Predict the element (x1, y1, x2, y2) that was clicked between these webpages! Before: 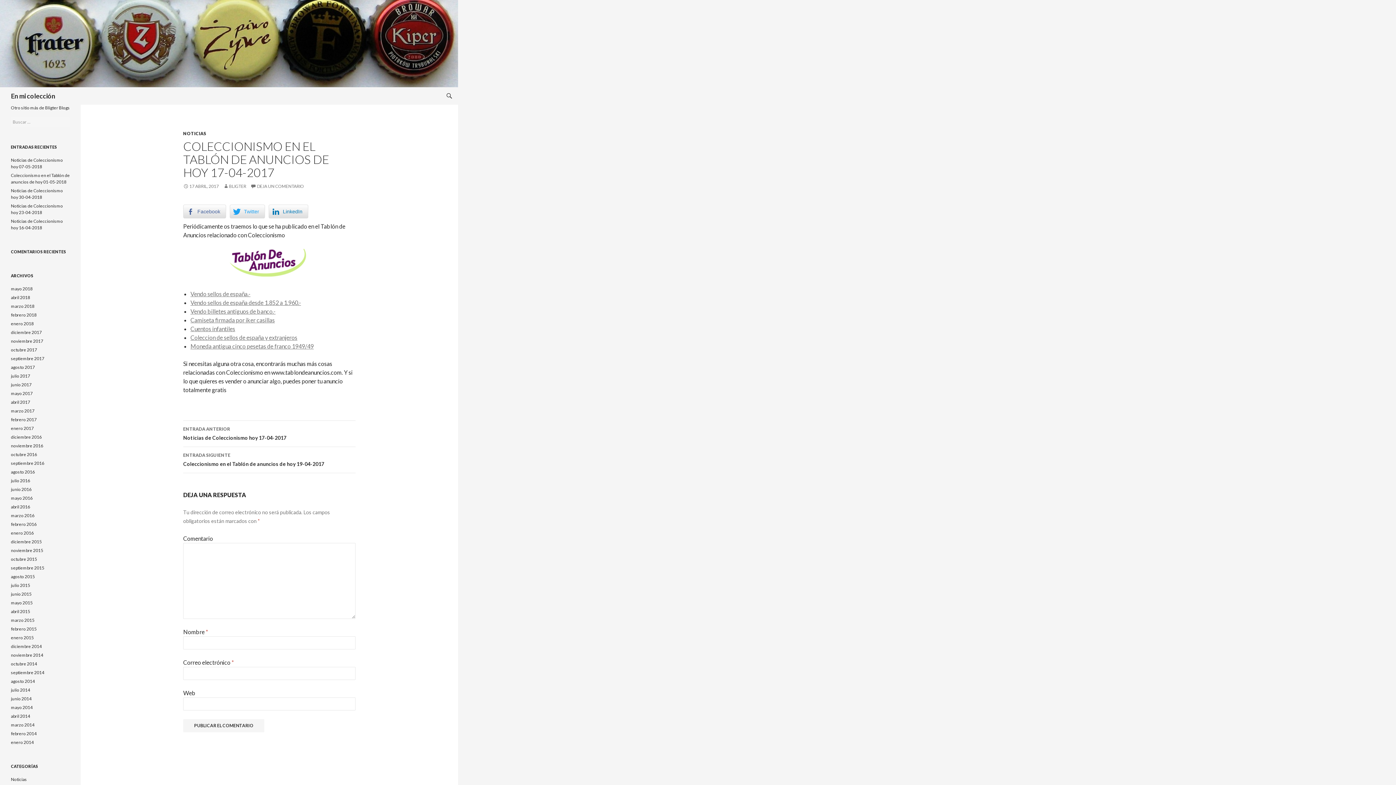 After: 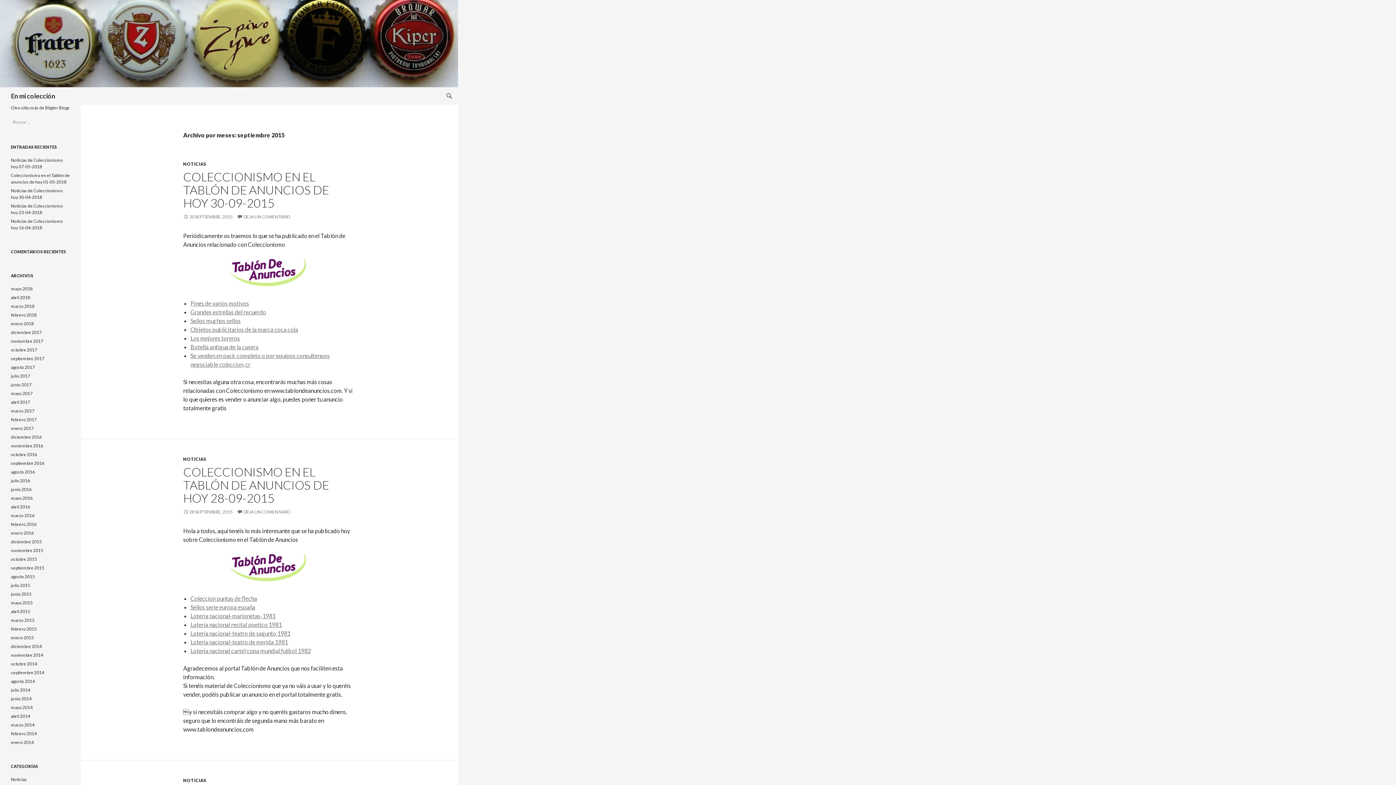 Action: bbox: (10, 565, 44, 570) label: septiembre 2015